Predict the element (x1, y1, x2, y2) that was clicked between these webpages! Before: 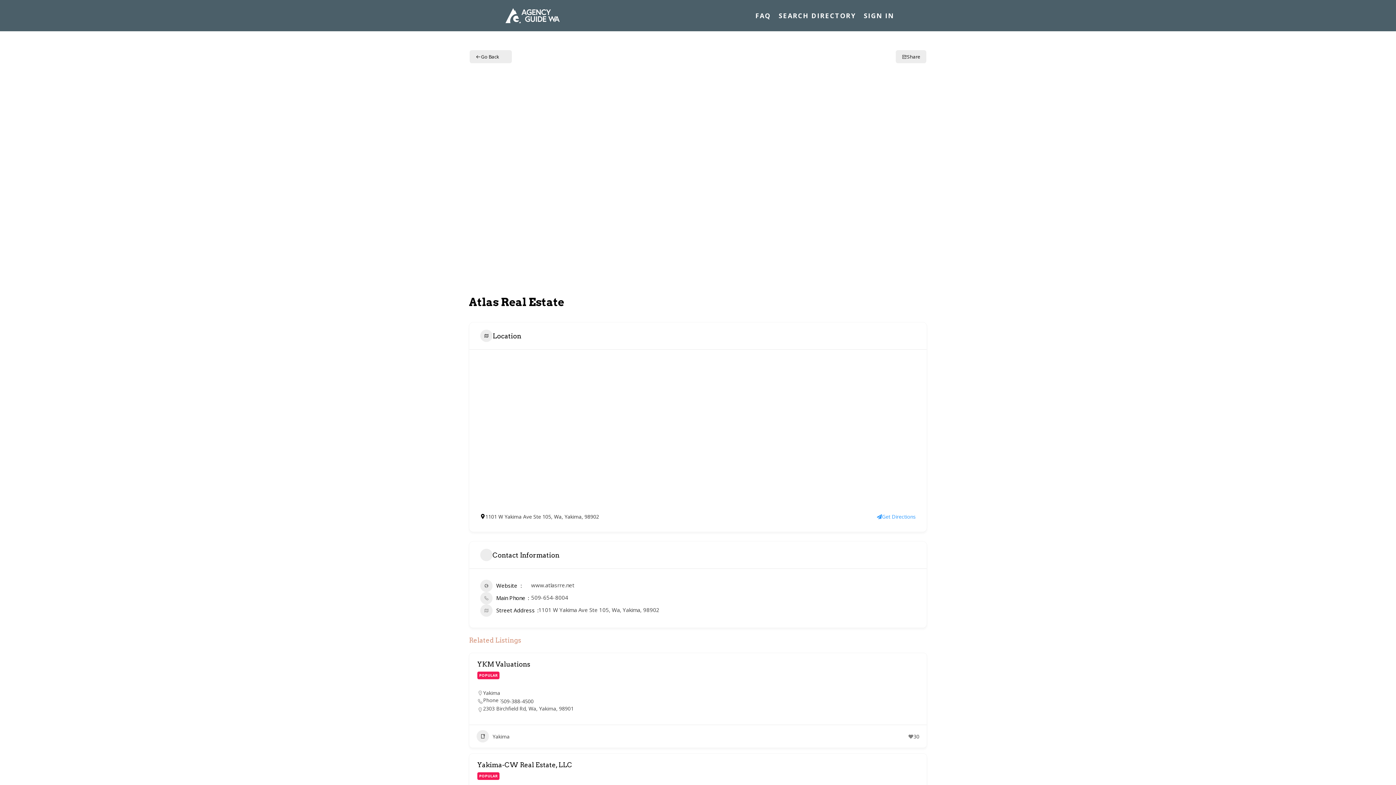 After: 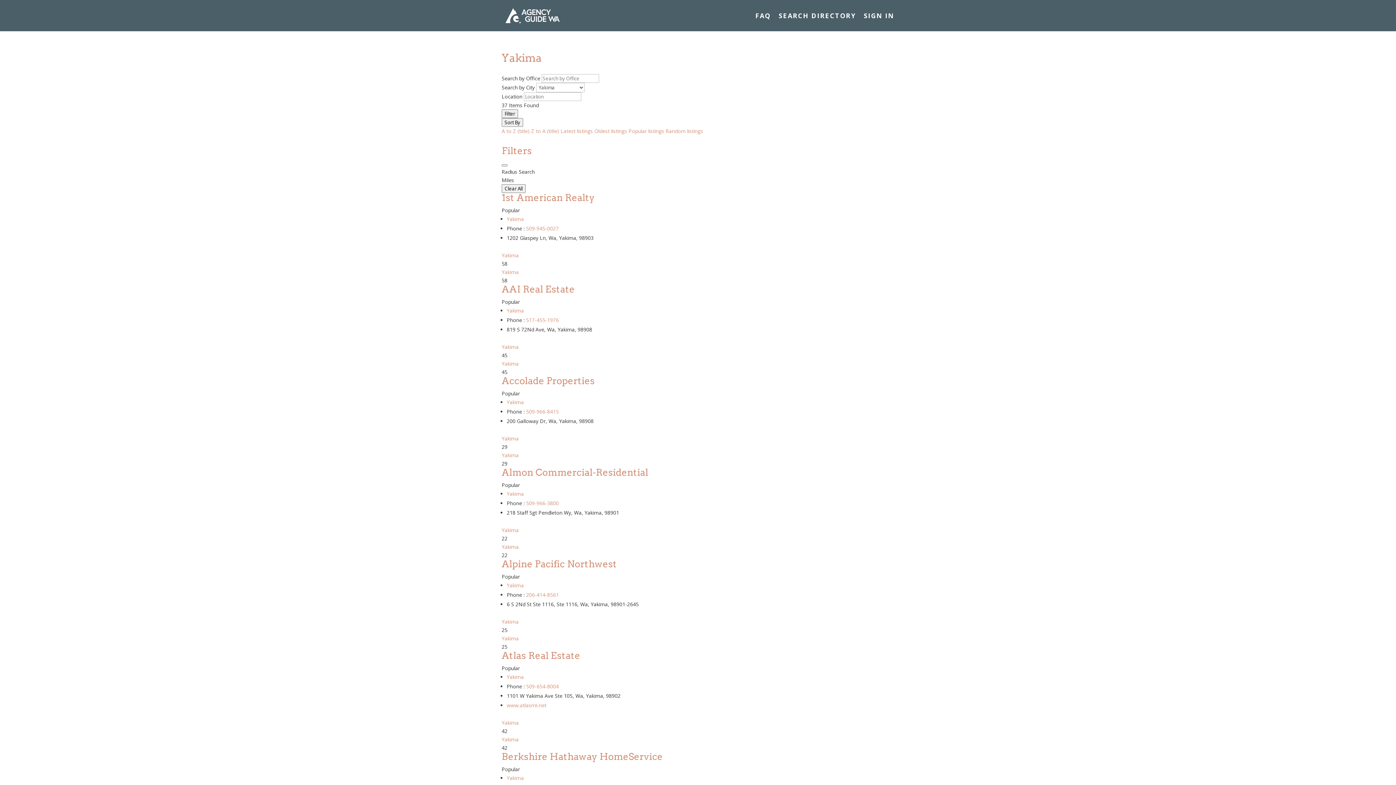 Action: label: Yakima bbox: (476, 730, 509, 742)